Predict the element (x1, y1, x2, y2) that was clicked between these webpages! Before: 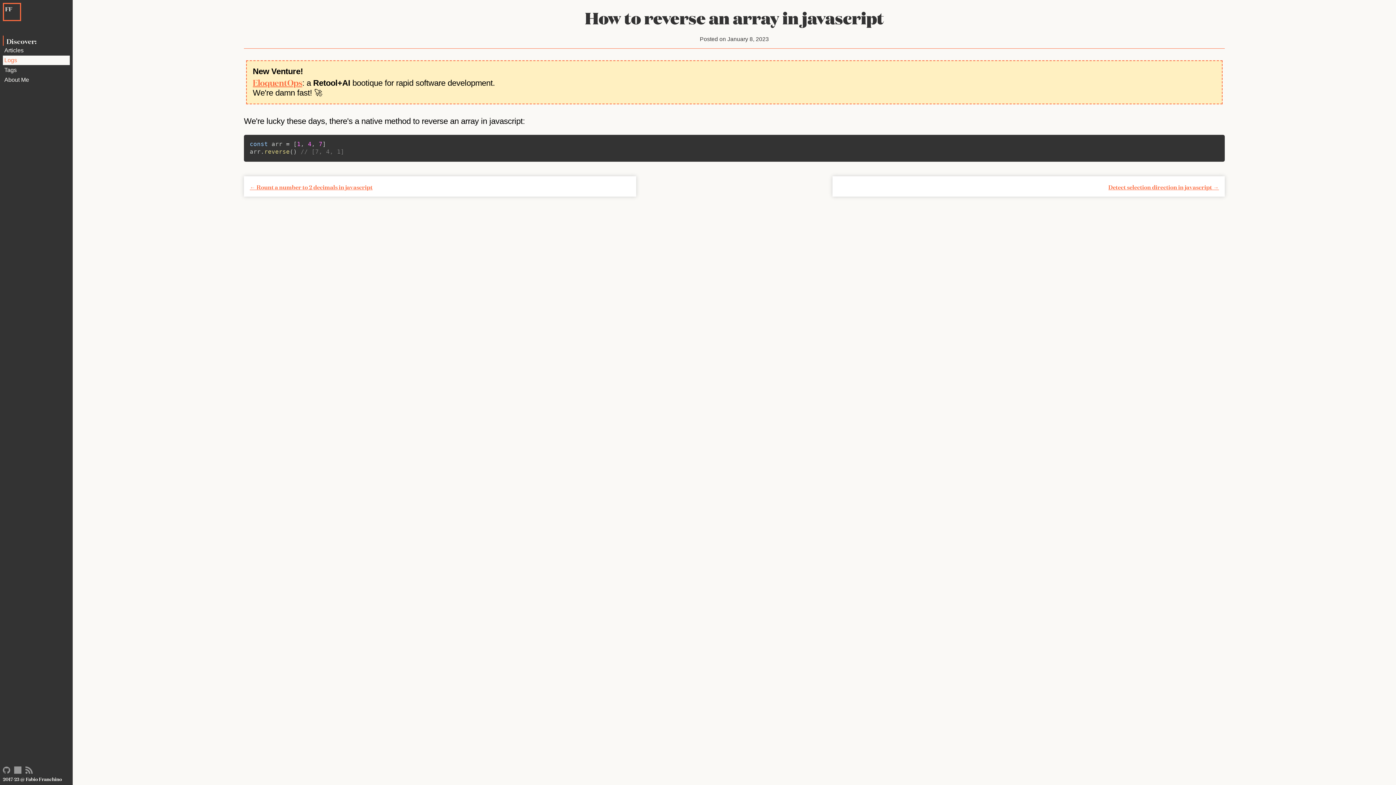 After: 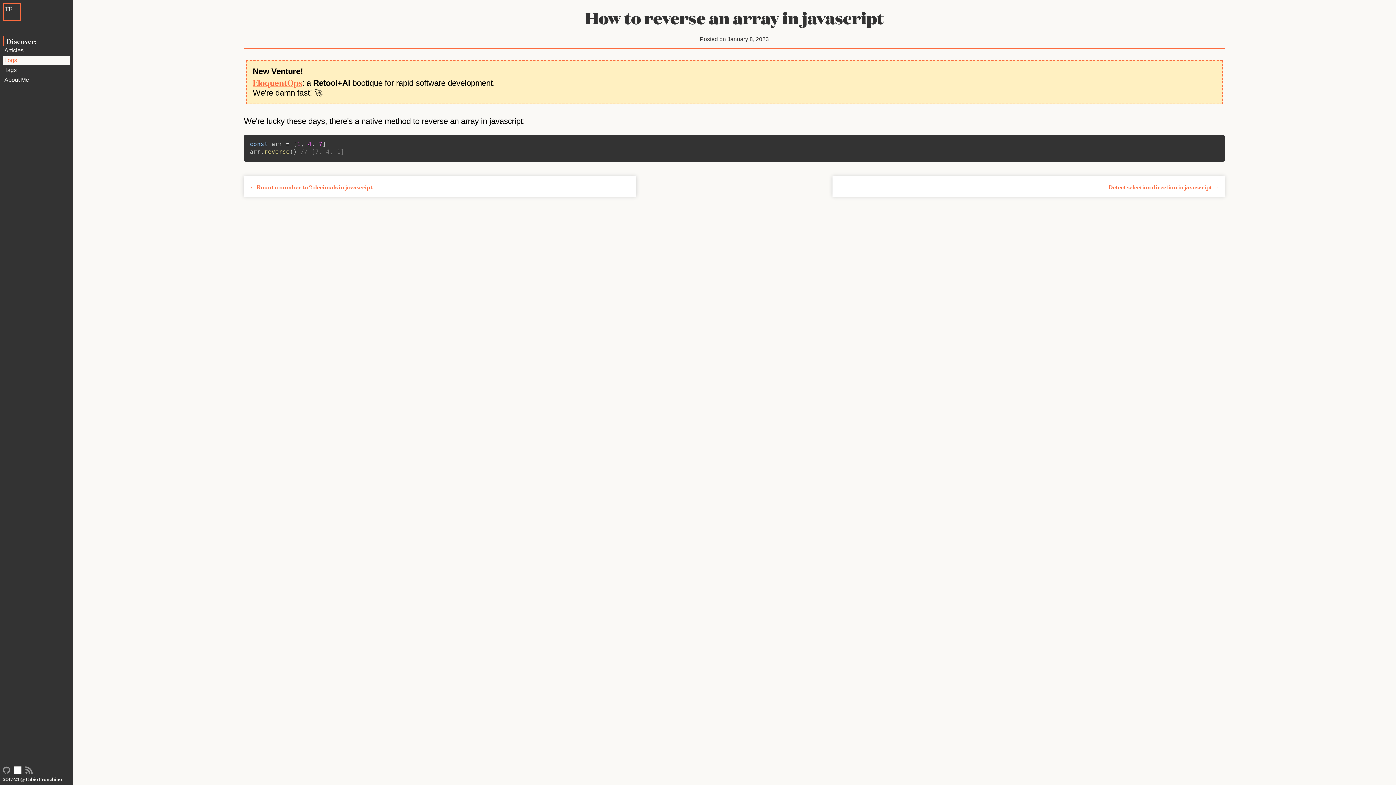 Action: bbox: (14, 766, 21, 775)